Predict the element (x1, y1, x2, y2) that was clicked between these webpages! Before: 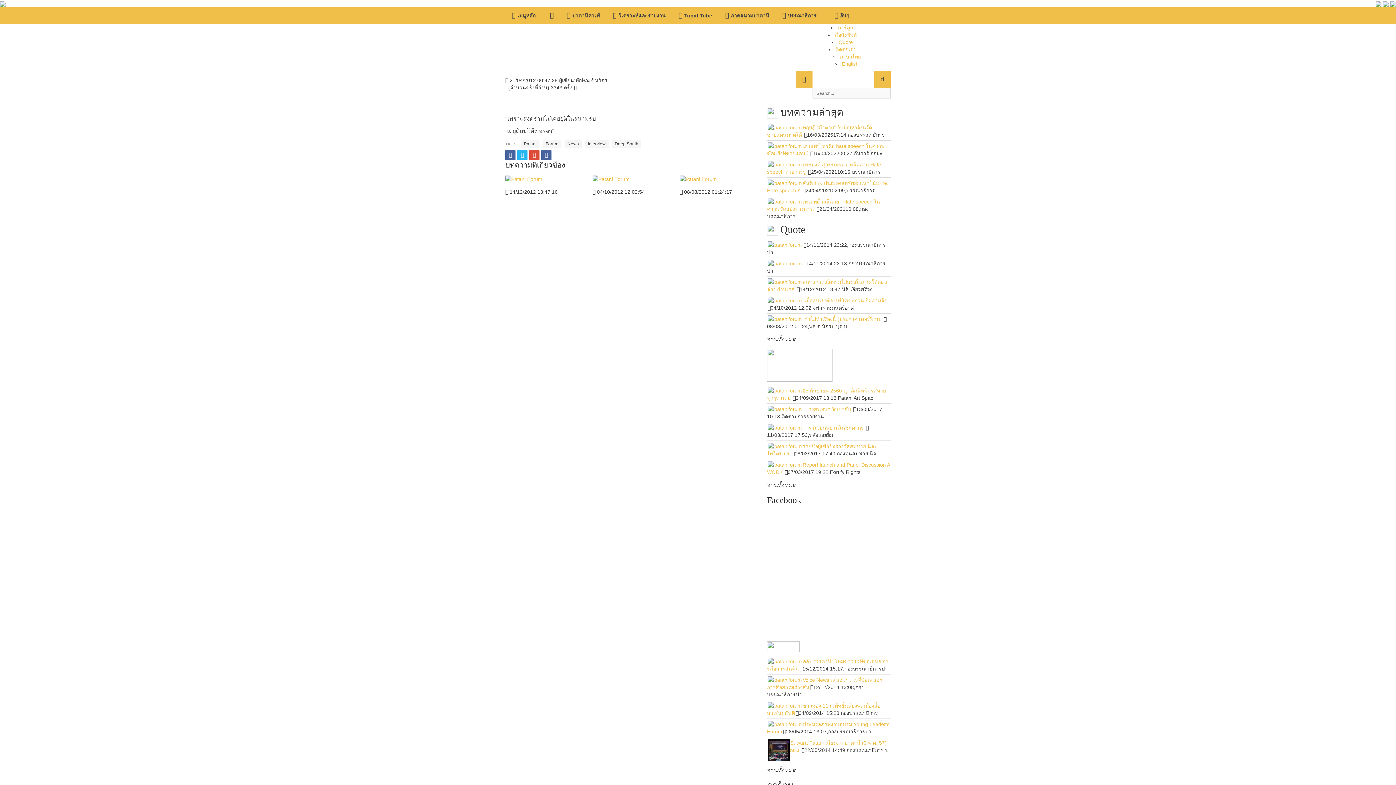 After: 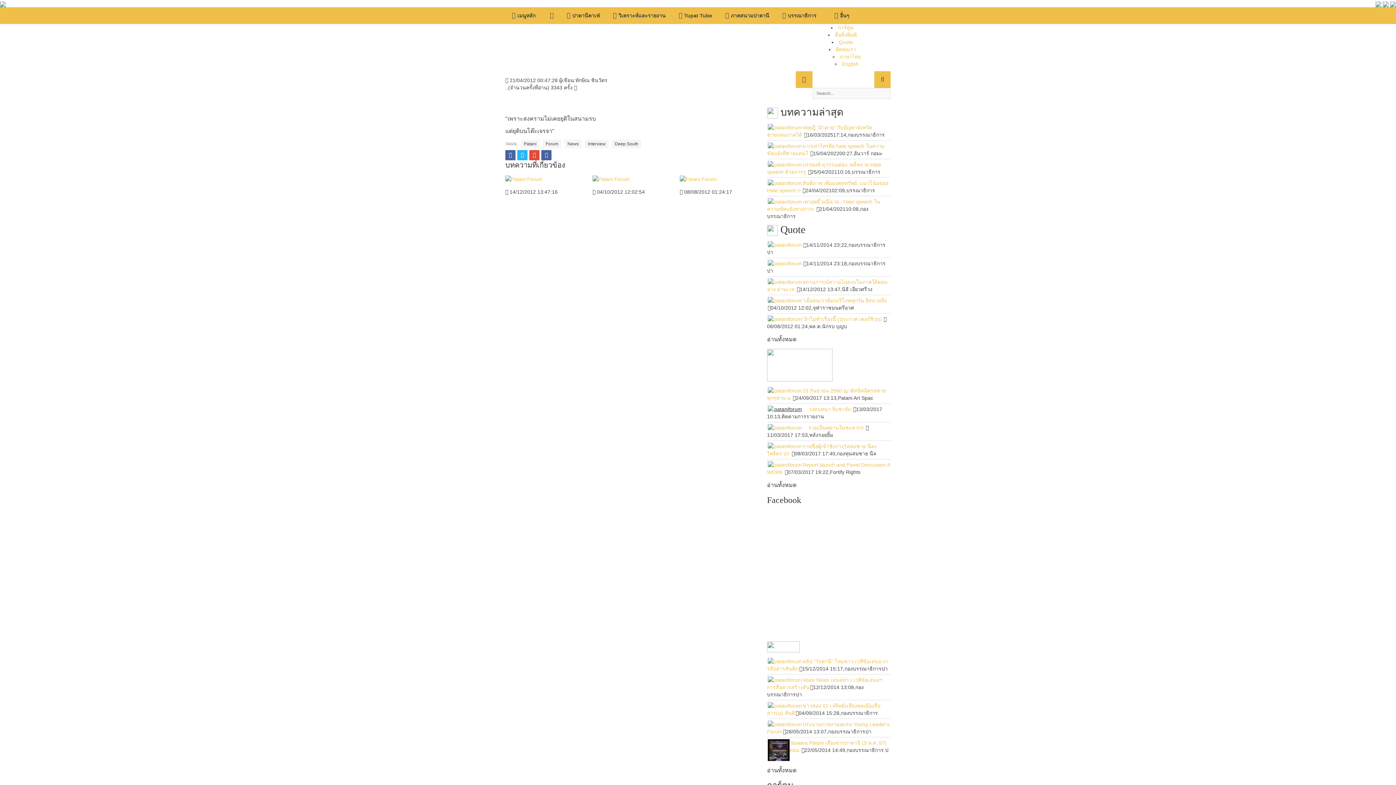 Action: bbox: (767, 405, 802, 413)